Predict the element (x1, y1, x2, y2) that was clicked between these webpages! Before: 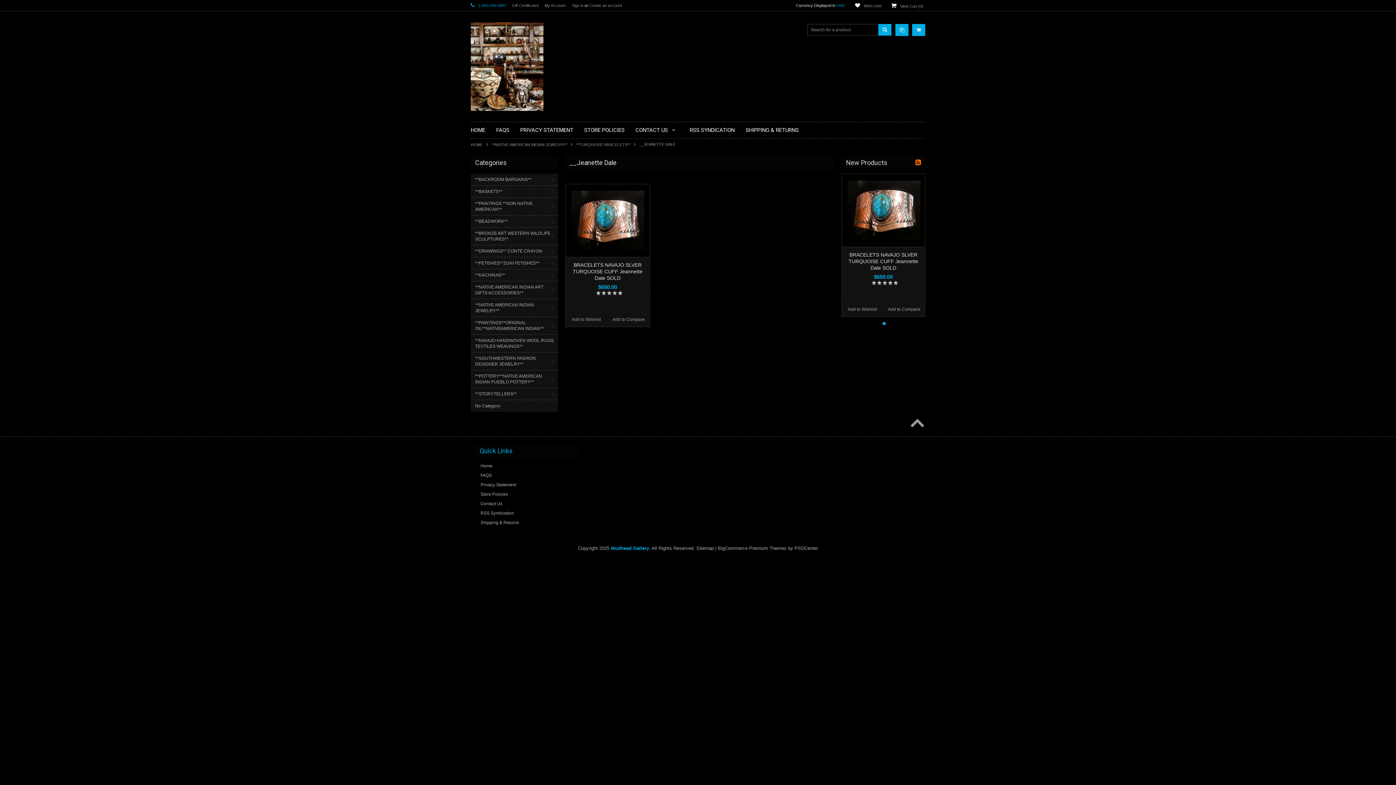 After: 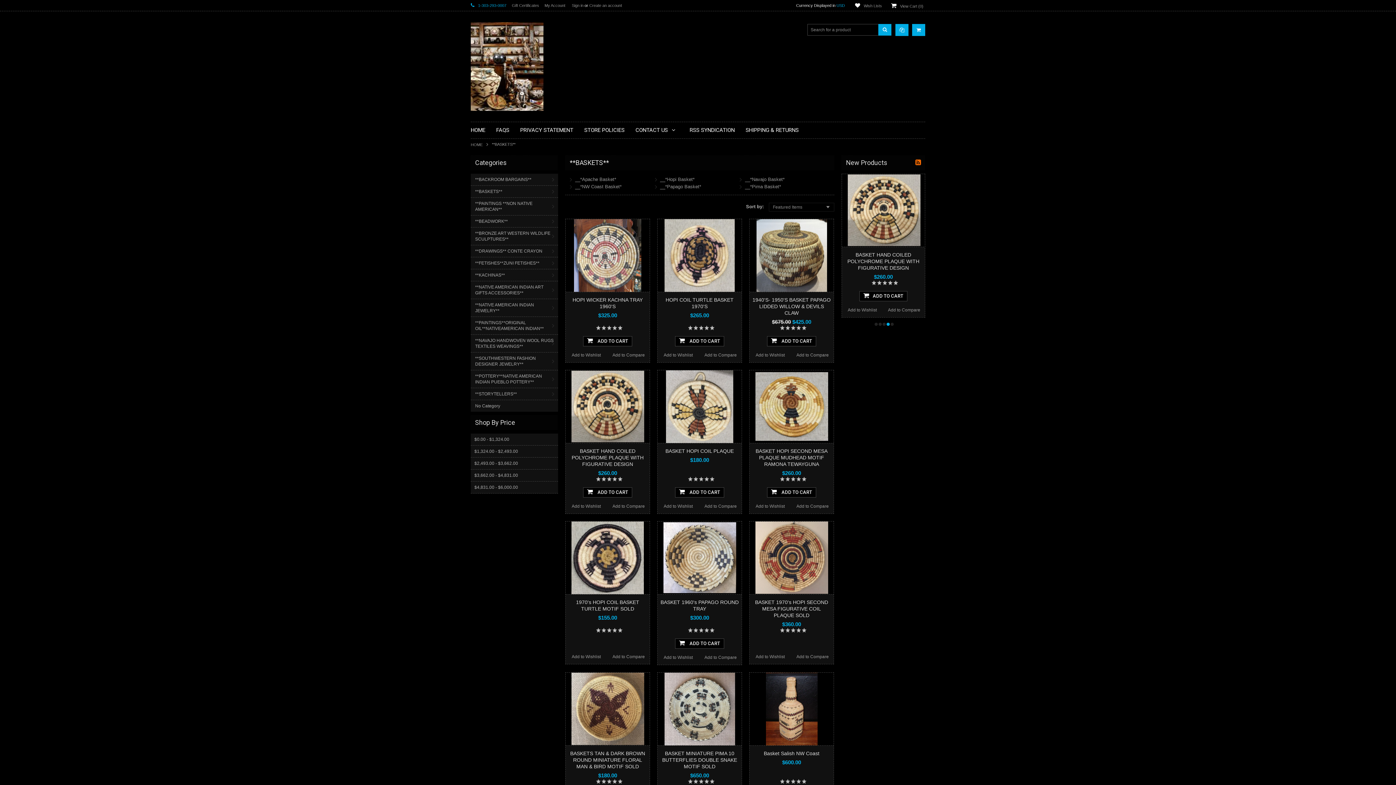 Action: bbox: (470, 185, 558, 197) label: **BASKETS**